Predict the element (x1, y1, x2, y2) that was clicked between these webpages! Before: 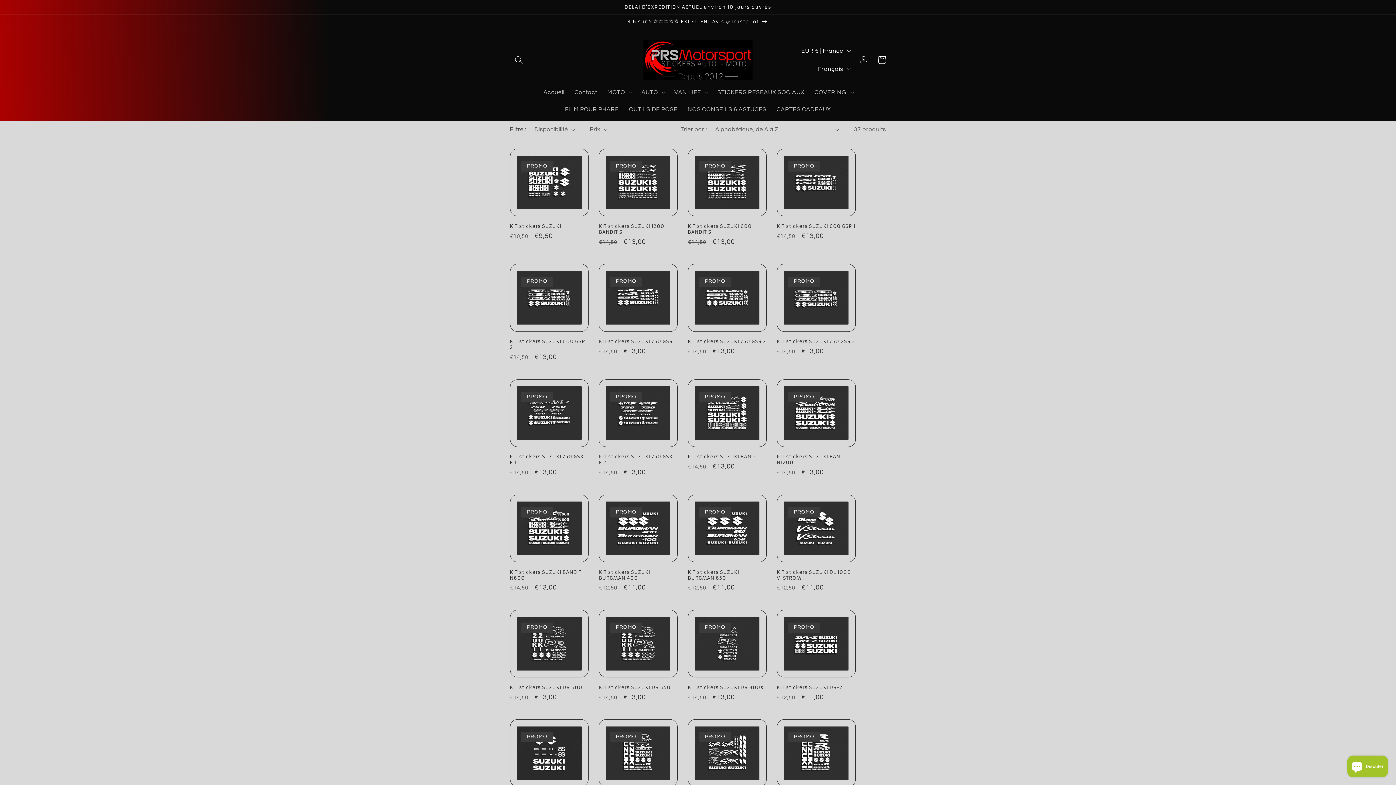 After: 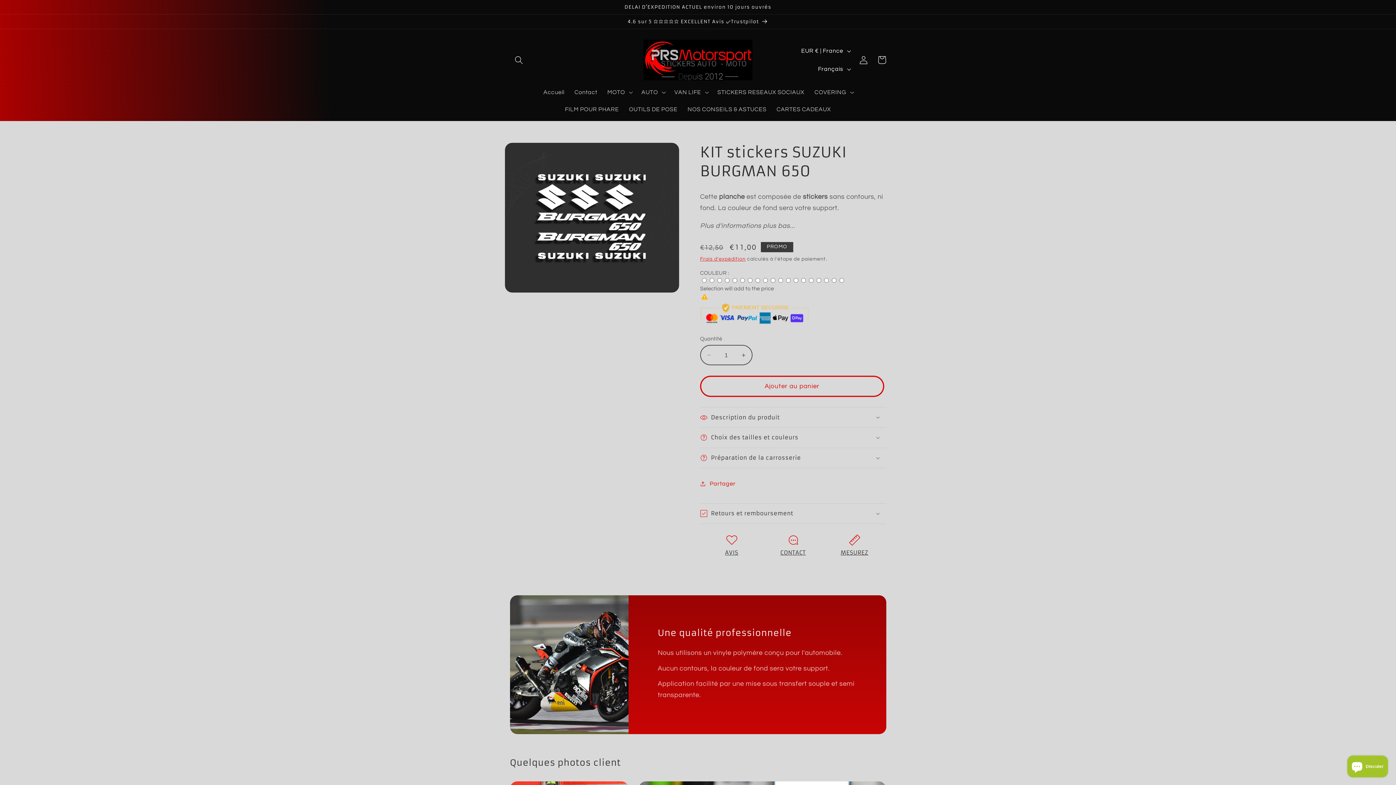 Action: label: KIT stickers SUZUKI BURGMAN 650 bbox: (688, 569, 766, 581)